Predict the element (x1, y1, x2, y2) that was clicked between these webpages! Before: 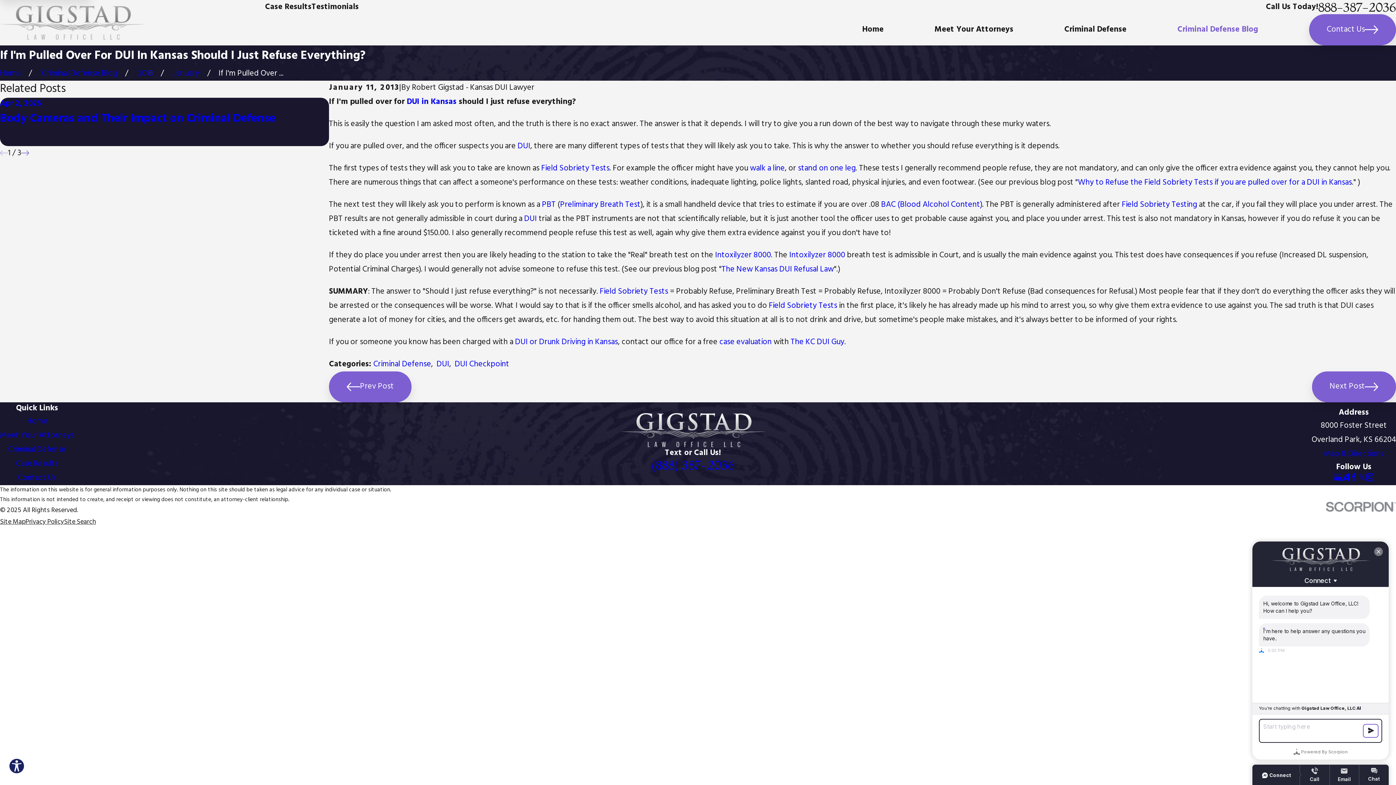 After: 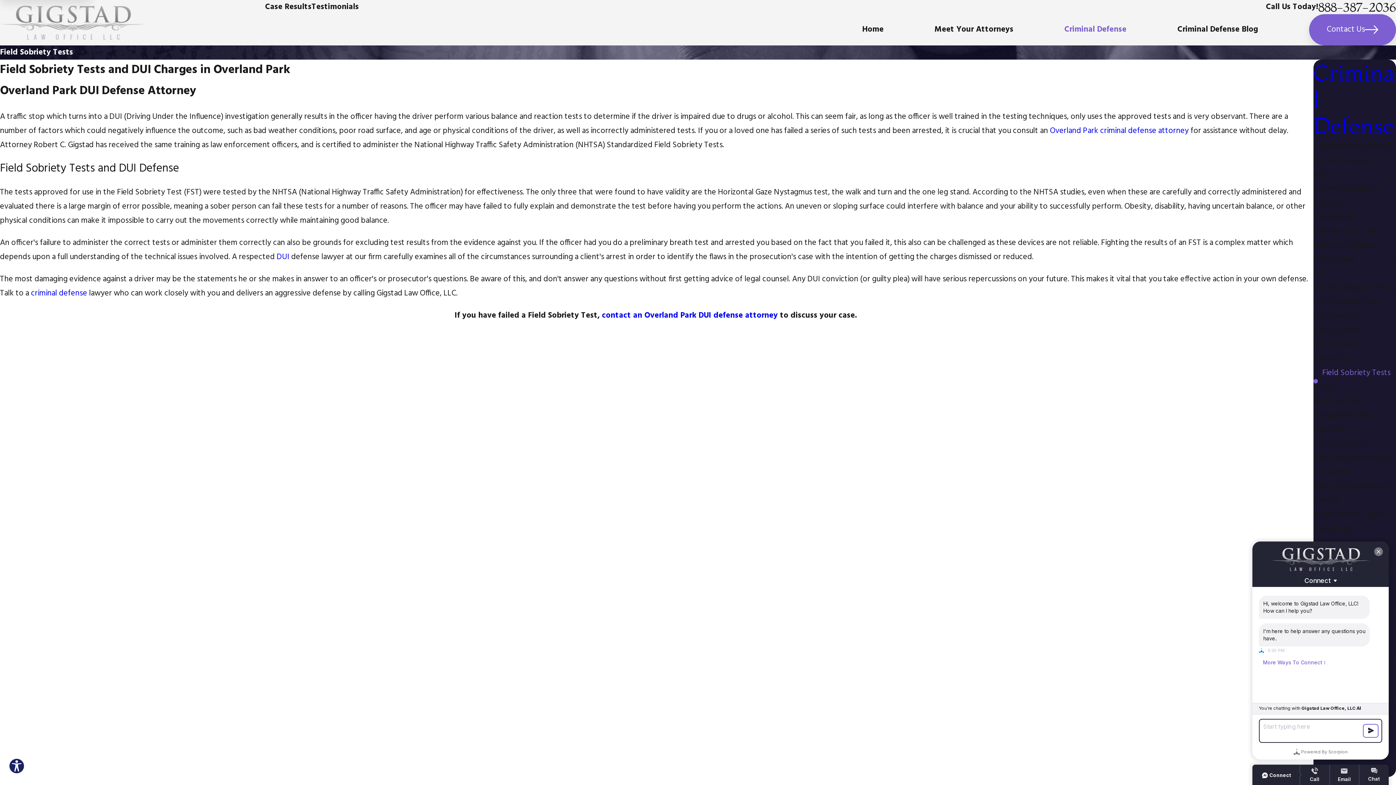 Action: label: Field Sobriety Tests bbox: (769, 299, 837, 312)